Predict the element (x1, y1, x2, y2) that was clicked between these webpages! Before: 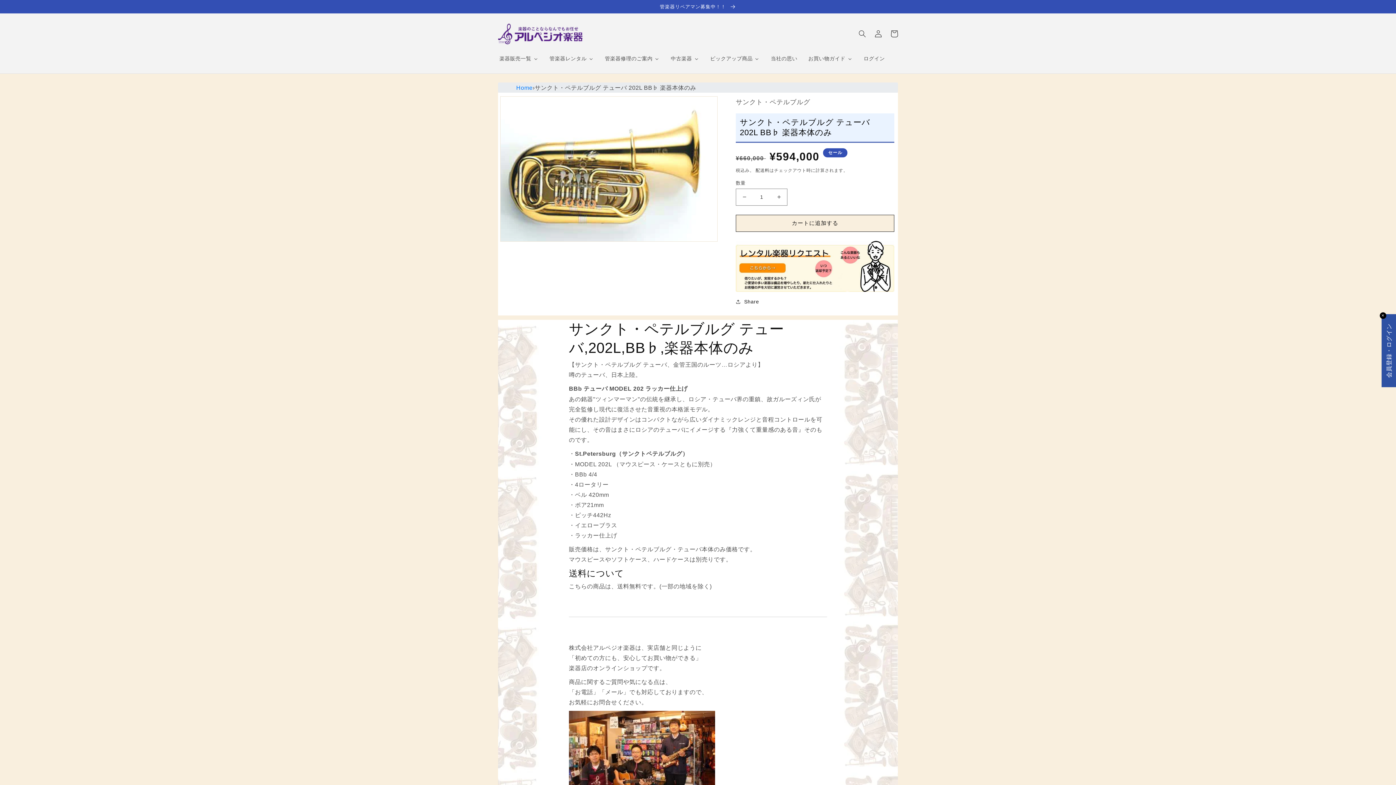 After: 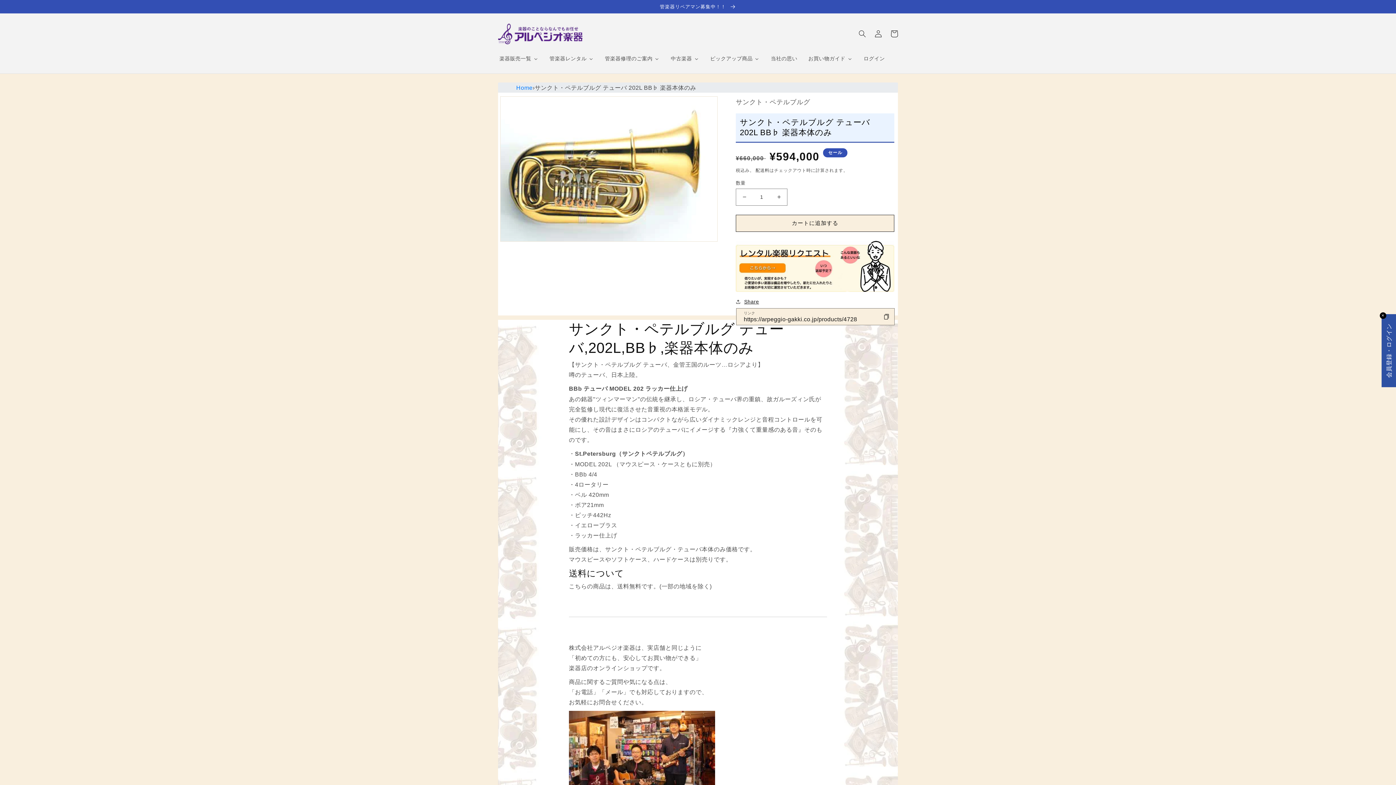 Action: bbox: (736, 297, 759, 306) label: Share